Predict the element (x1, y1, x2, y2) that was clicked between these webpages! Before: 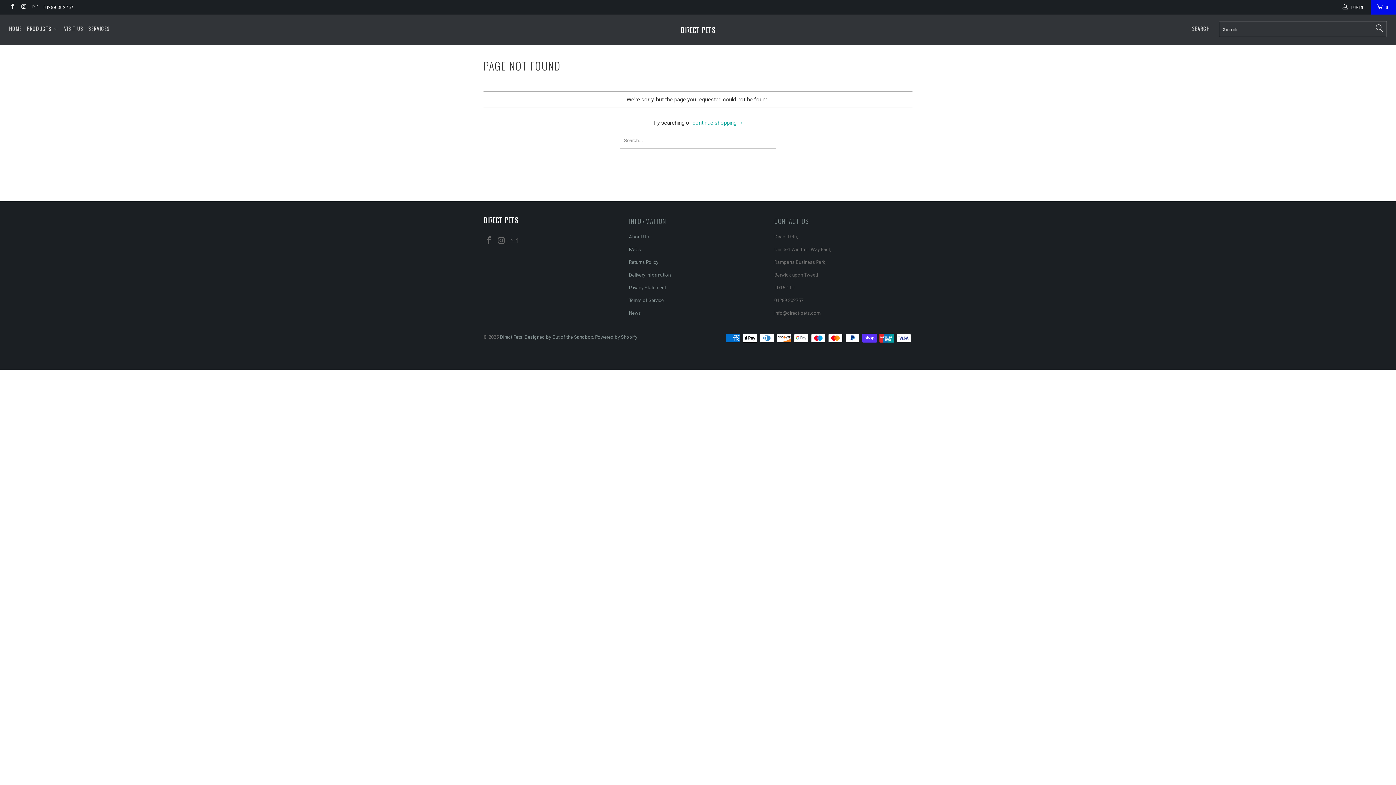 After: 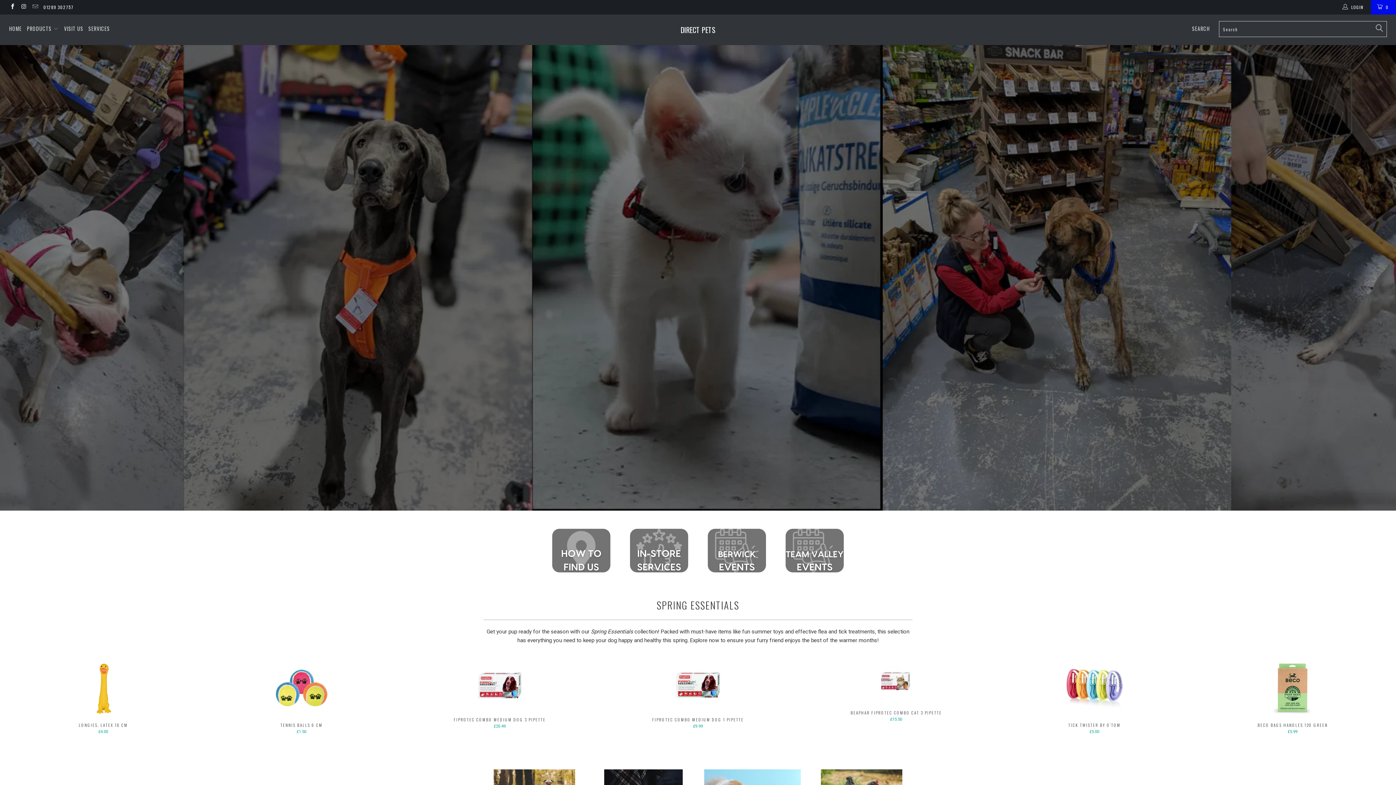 Action: bbox: (500, 334, 522, 339) label: Direct Pets